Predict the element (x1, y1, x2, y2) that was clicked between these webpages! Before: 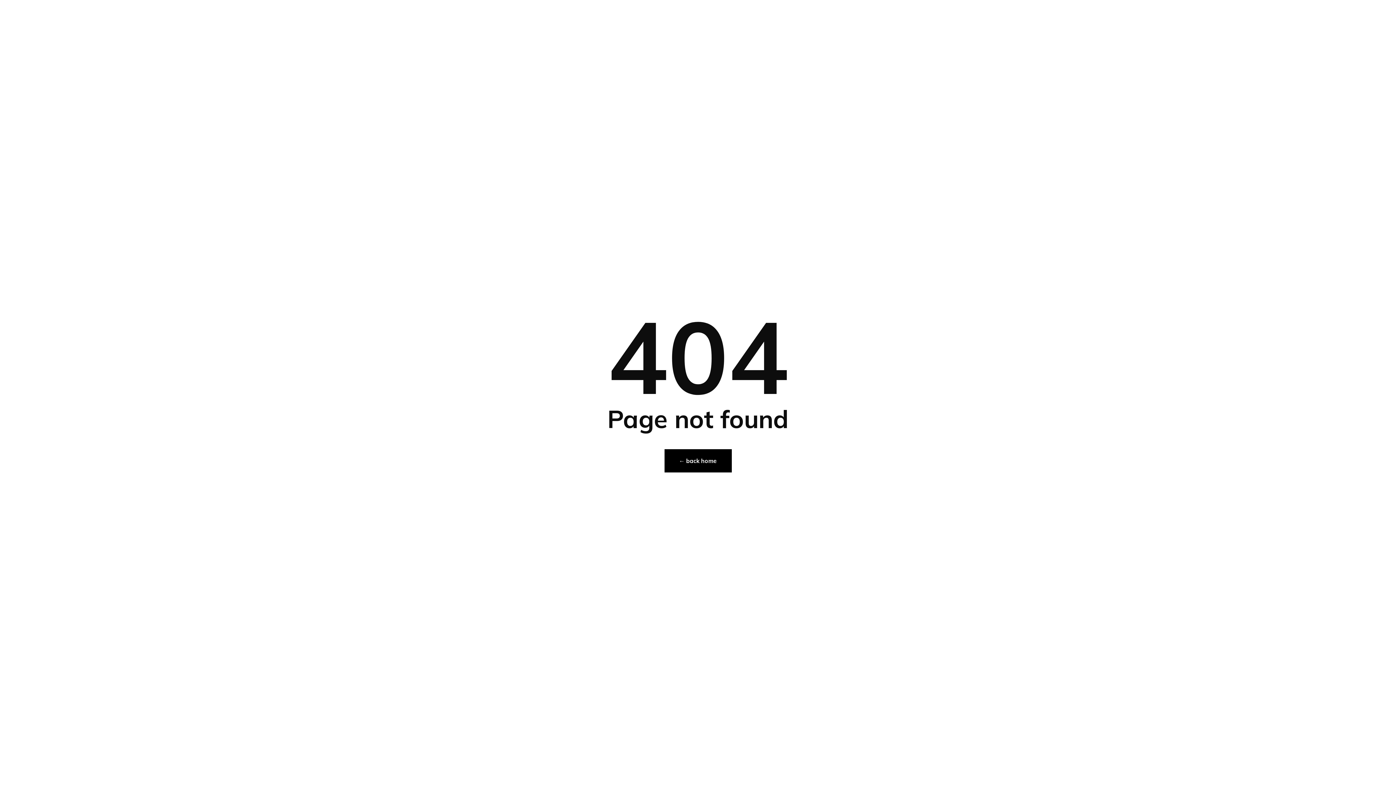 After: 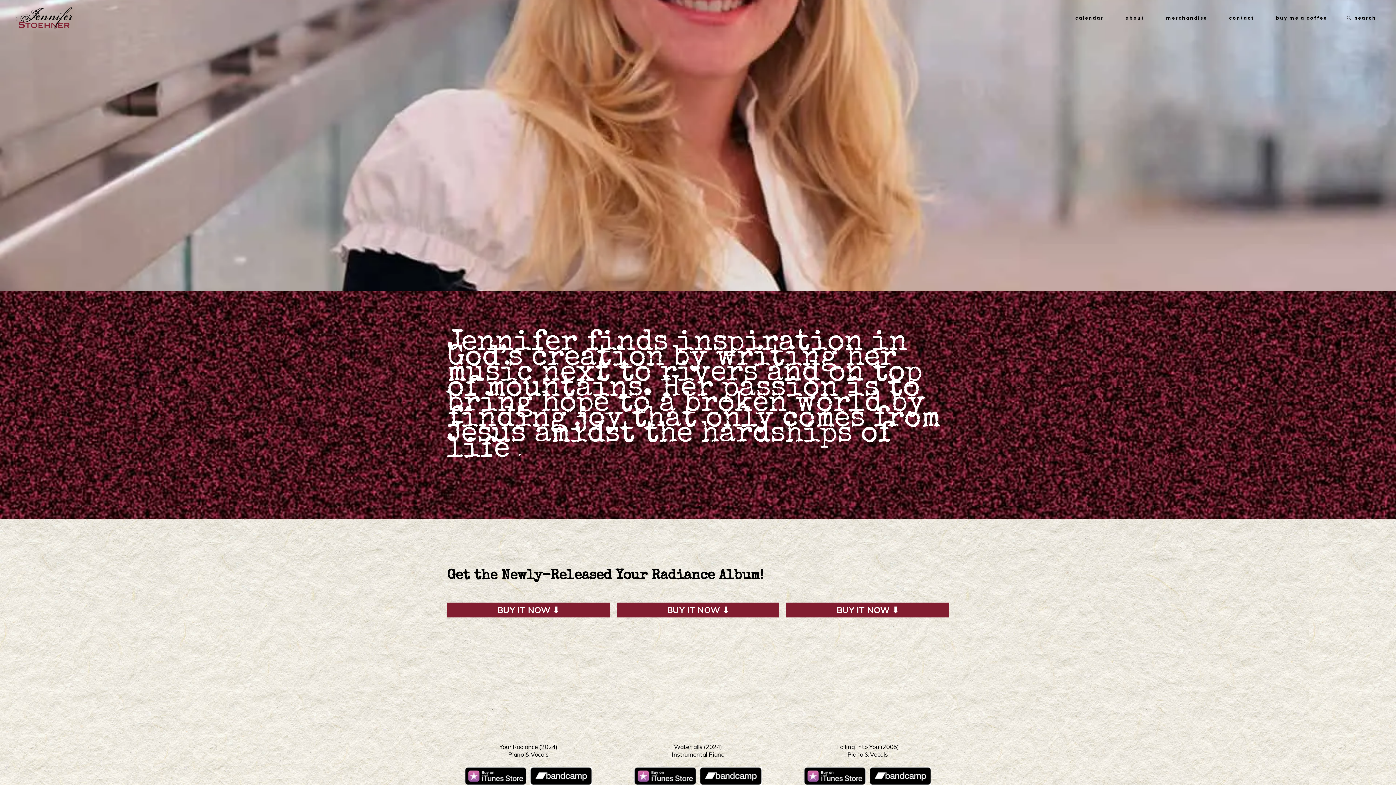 Action: bbox: (664, 449, 731, 472) label: ← back home